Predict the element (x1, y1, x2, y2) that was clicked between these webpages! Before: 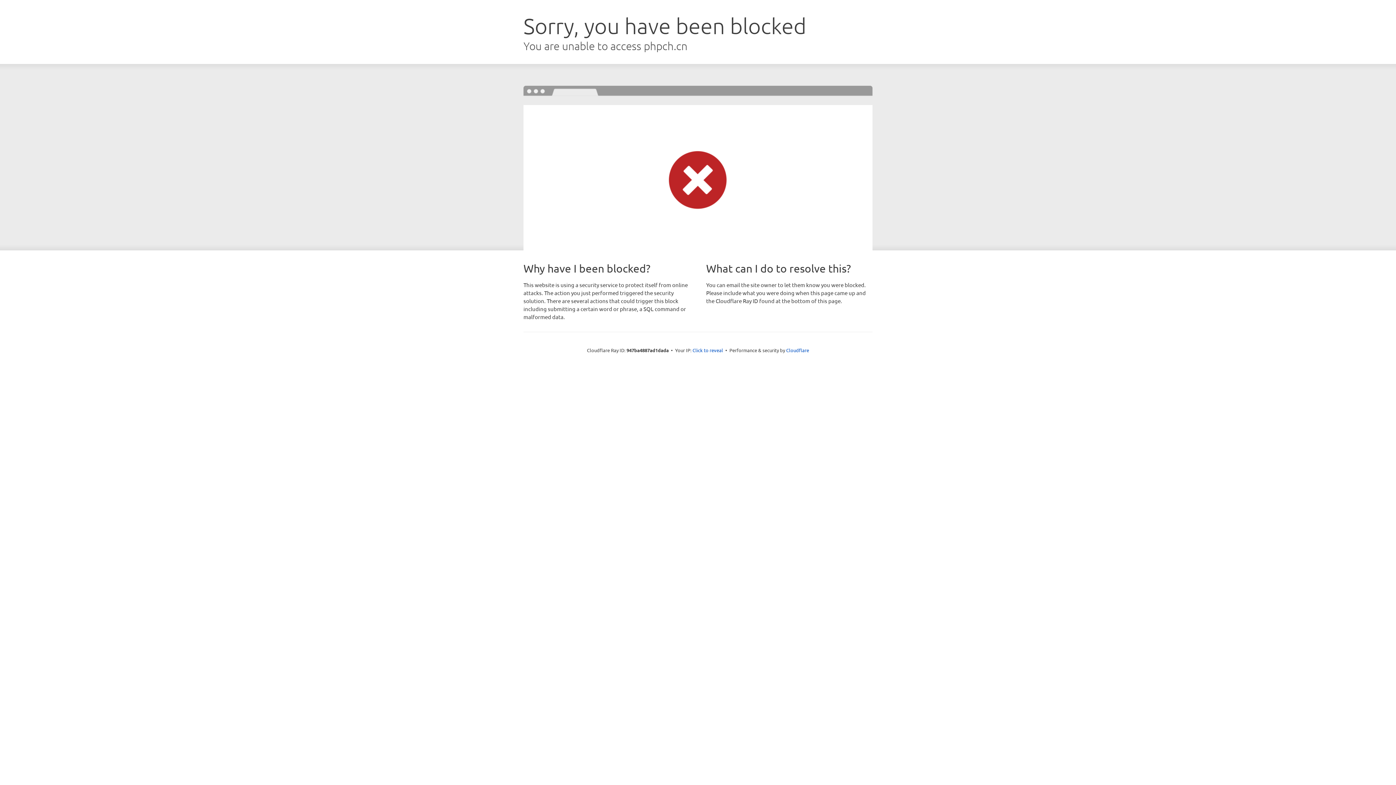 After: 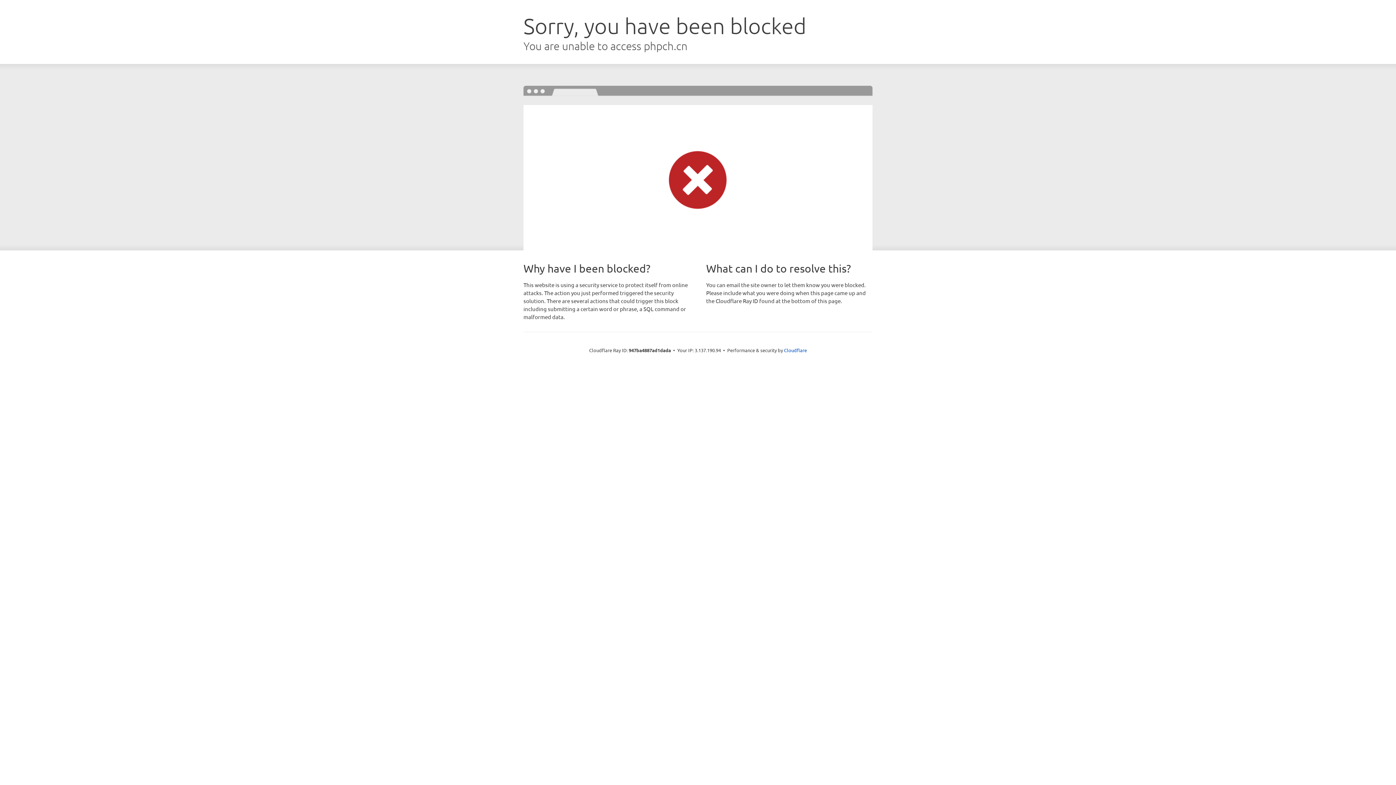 Action: bbox: (692, 346, 723, 353) label: Click to reveal